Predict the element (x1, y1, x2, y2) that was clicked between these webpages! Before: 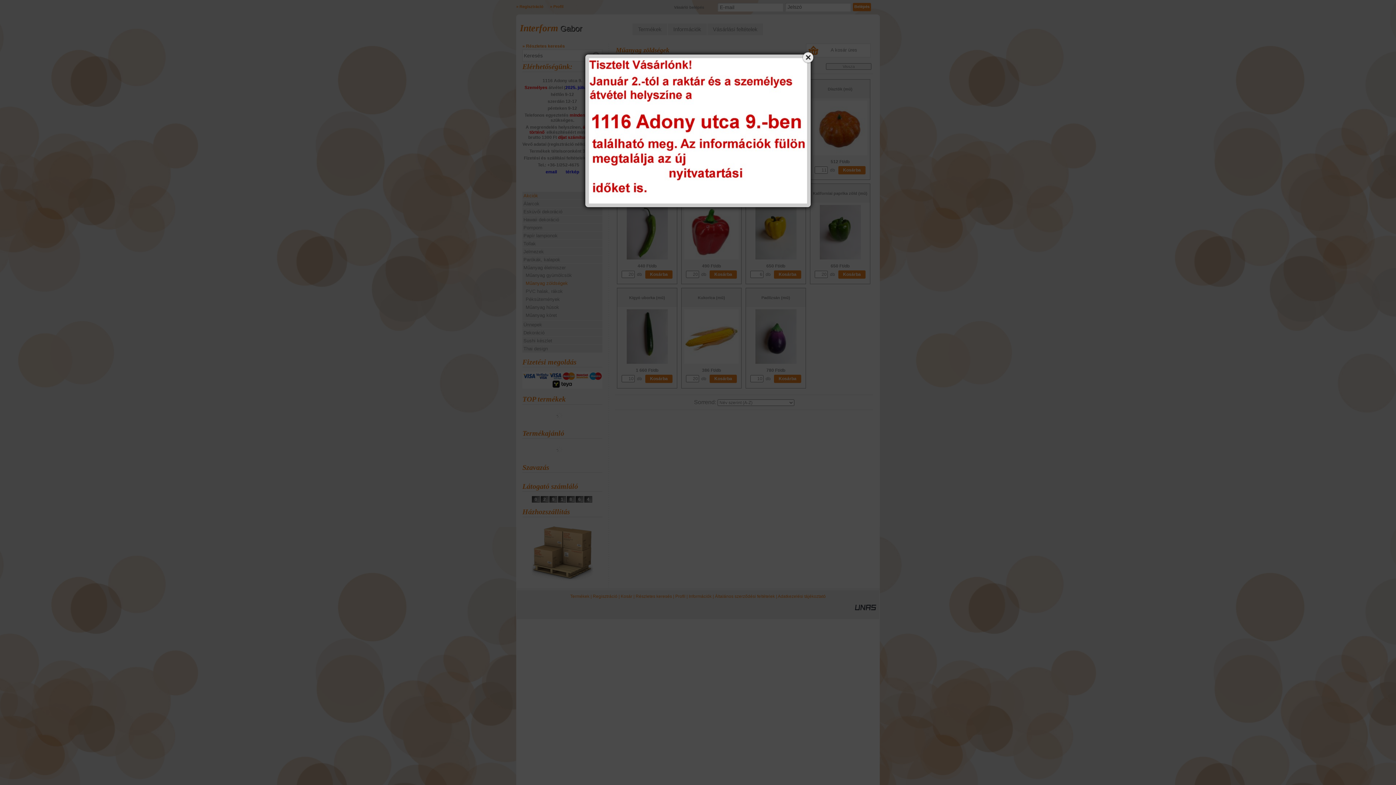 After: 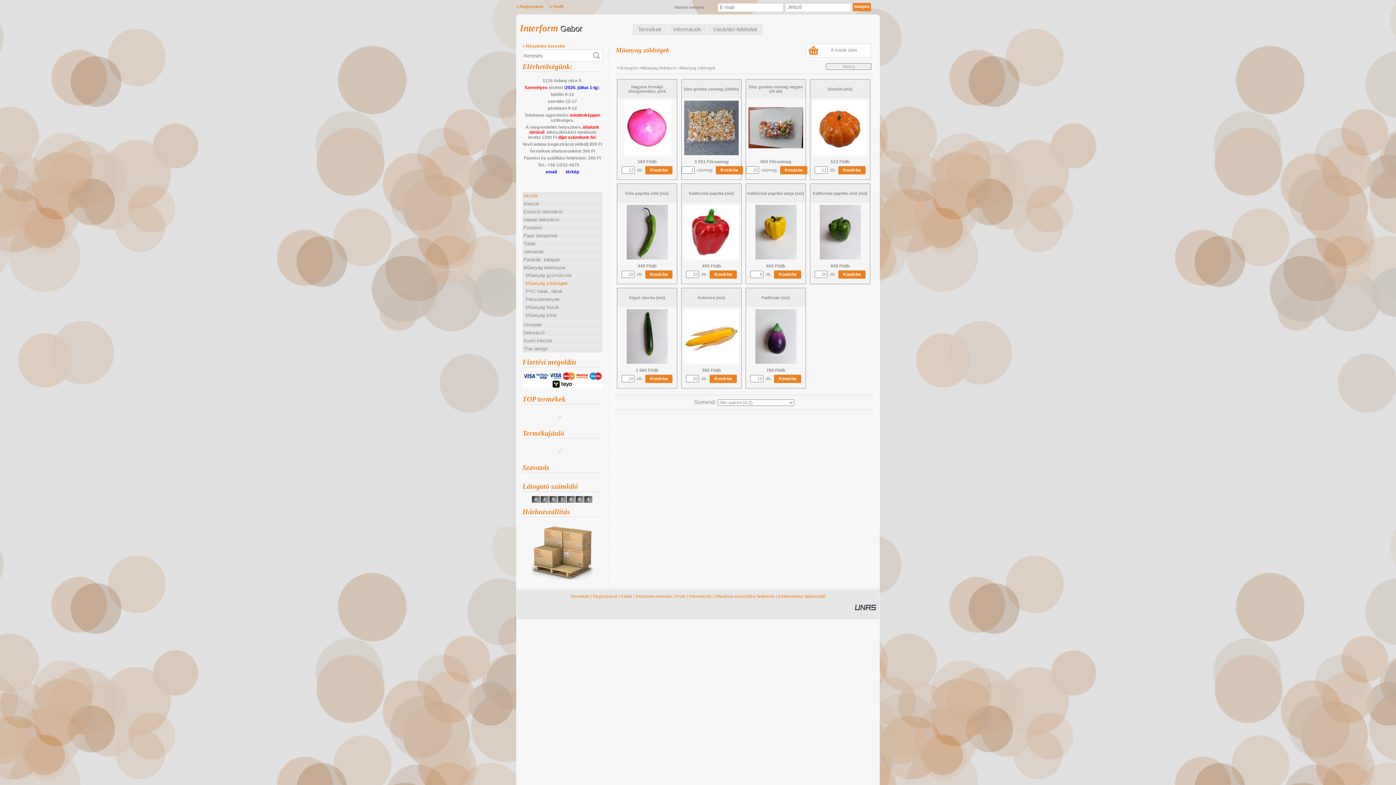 Action: bbox: (801, 50, 814, 63)